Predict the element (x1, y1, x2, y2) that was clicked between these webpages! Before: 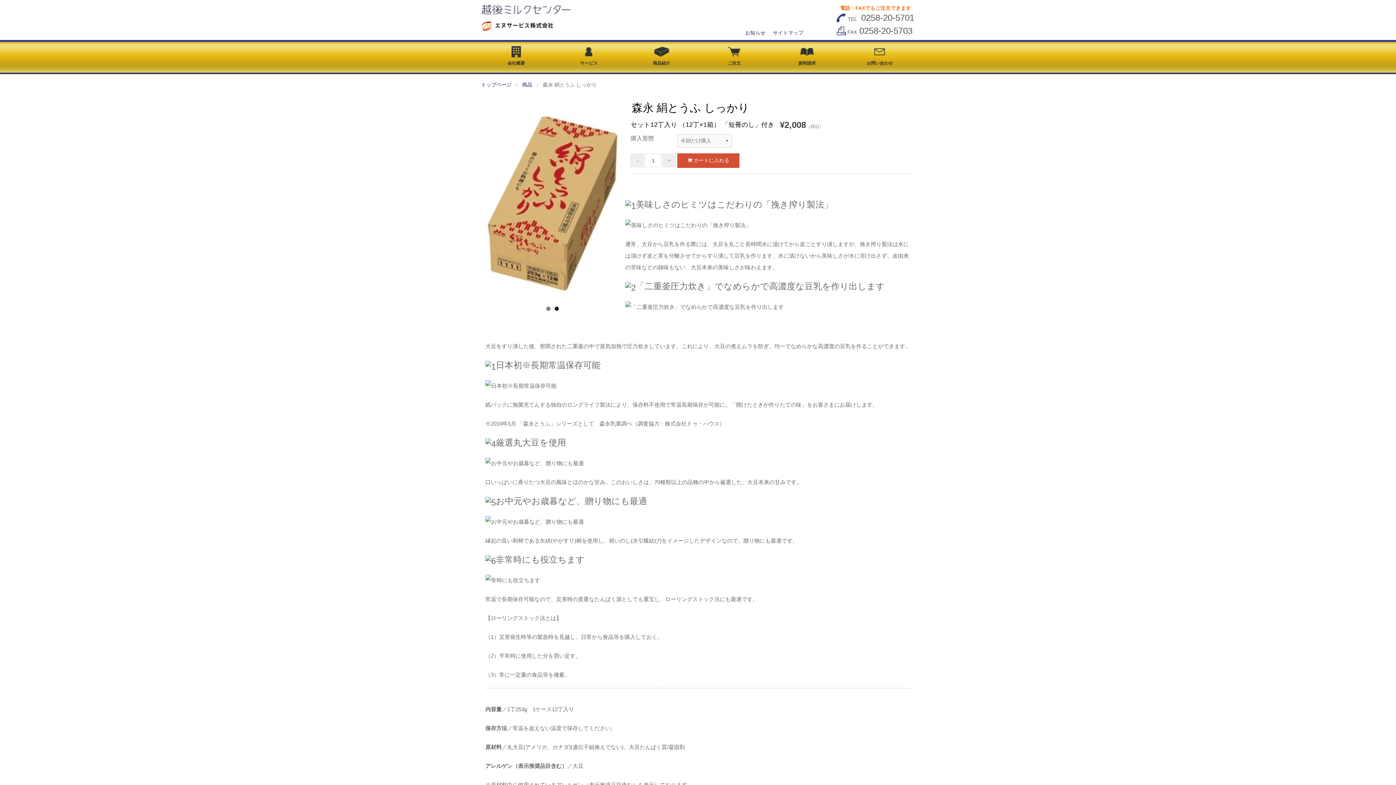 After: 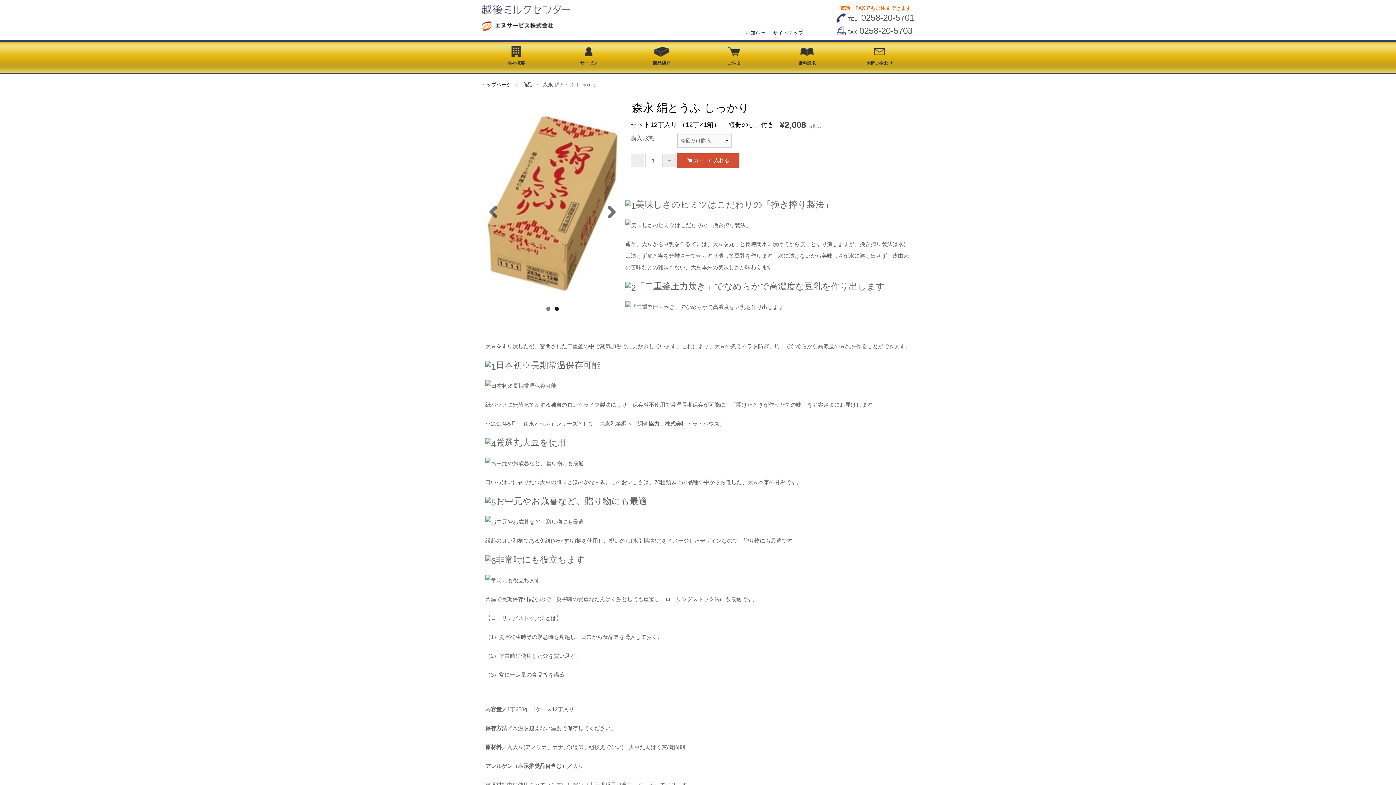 Action: bbox: (554, 306, 558, 310) label: 2